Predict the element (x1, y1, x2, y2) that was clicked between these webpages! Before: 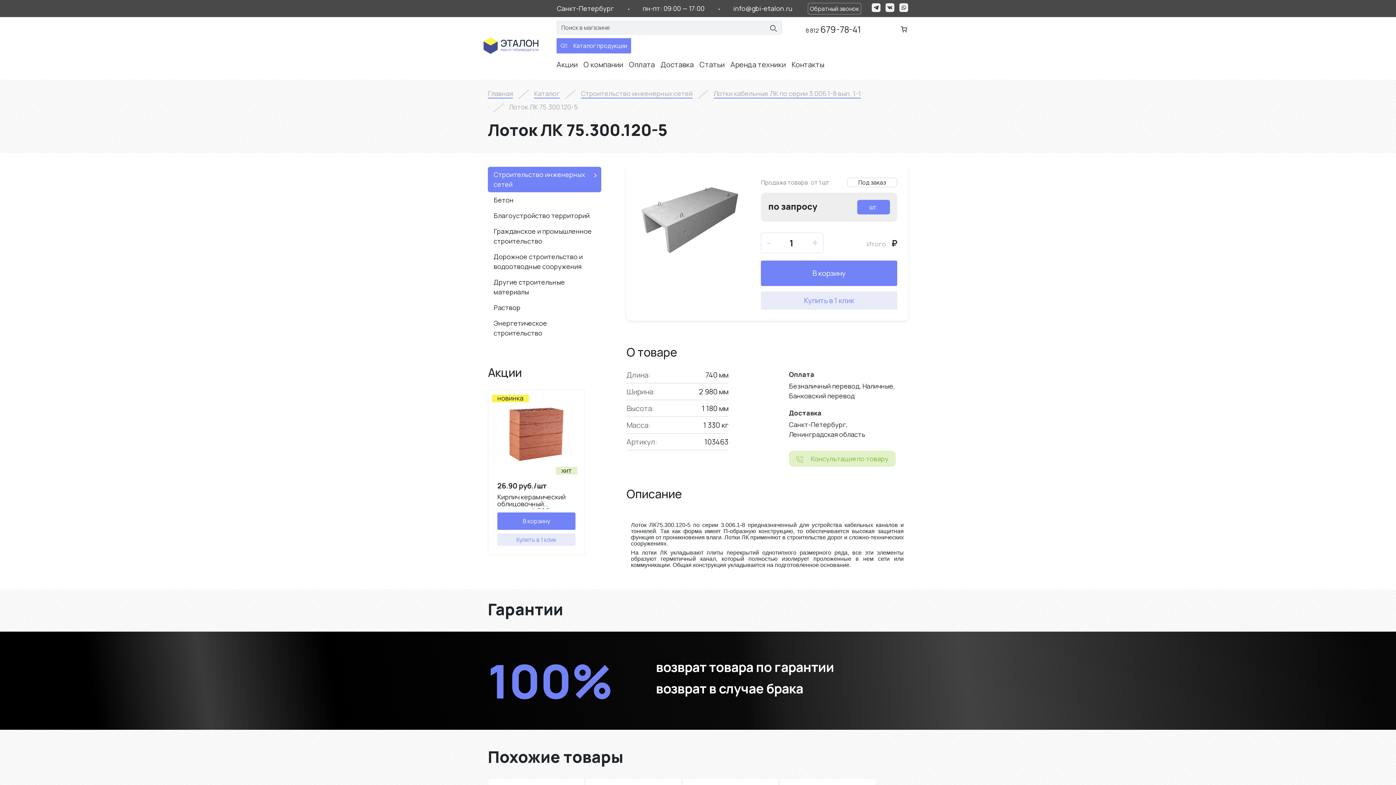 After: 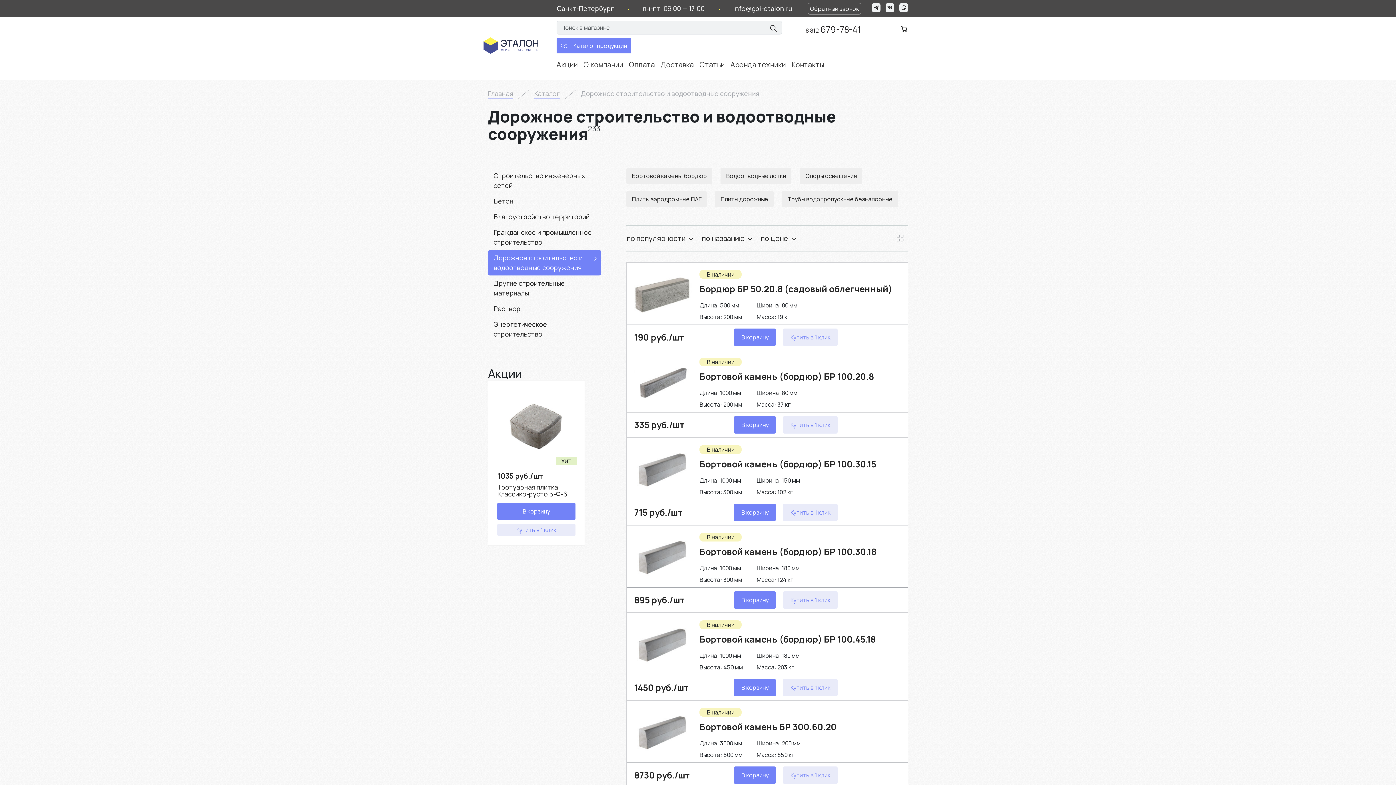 Action: label: Дорожное строительство и водоотводные сооружения bbox: (488, 249, 601, 274)